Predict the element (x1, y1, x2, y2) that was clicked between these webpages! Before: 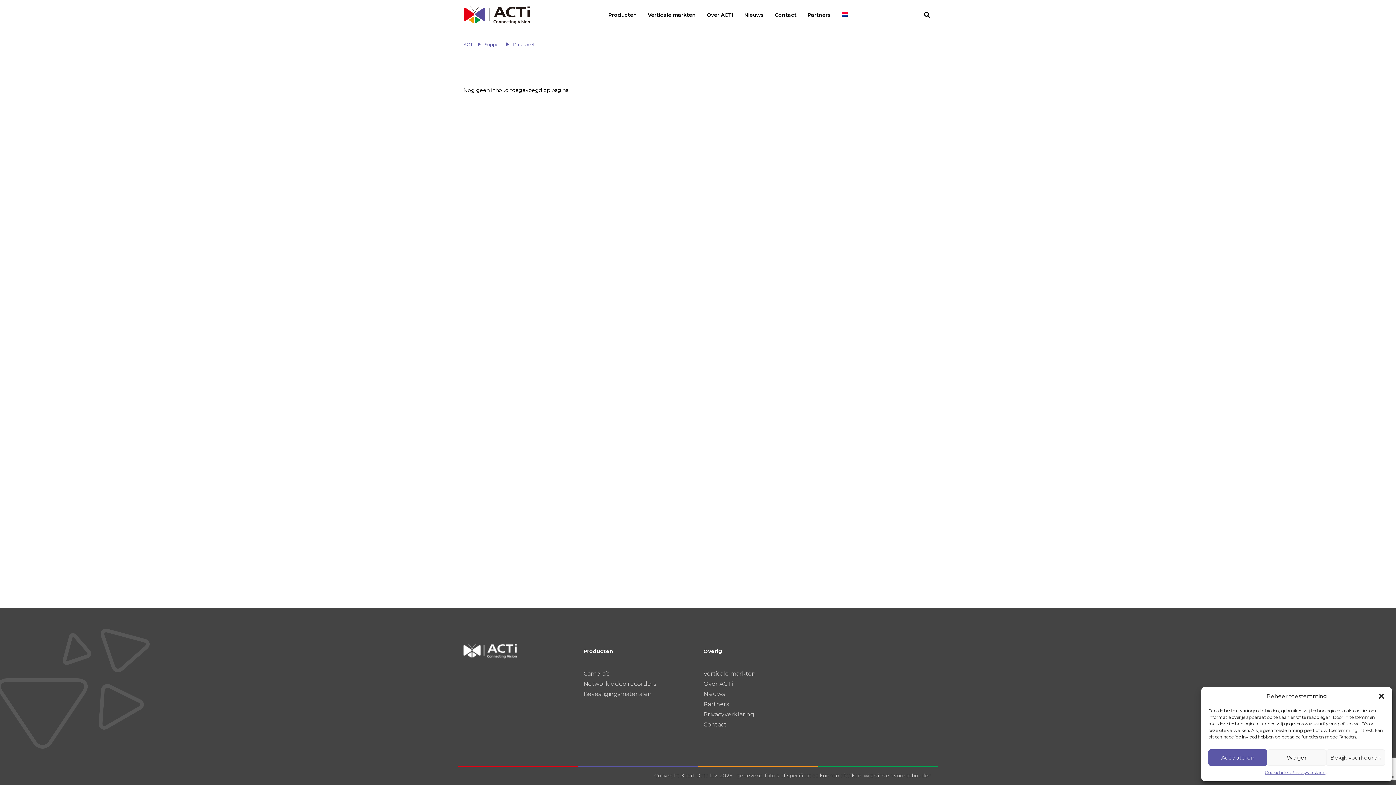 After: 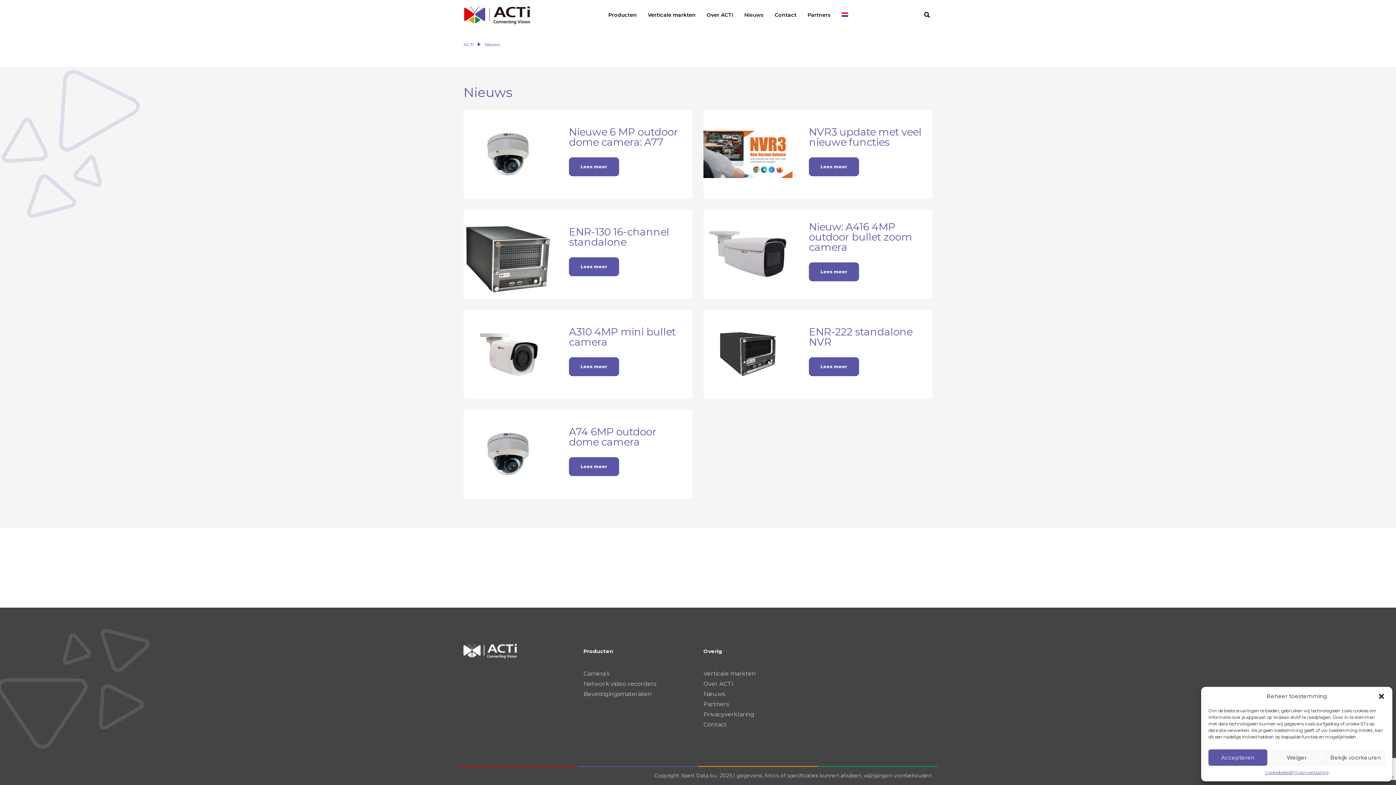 Action: bbox: (703, 690, 725, 697) label: Nieuws